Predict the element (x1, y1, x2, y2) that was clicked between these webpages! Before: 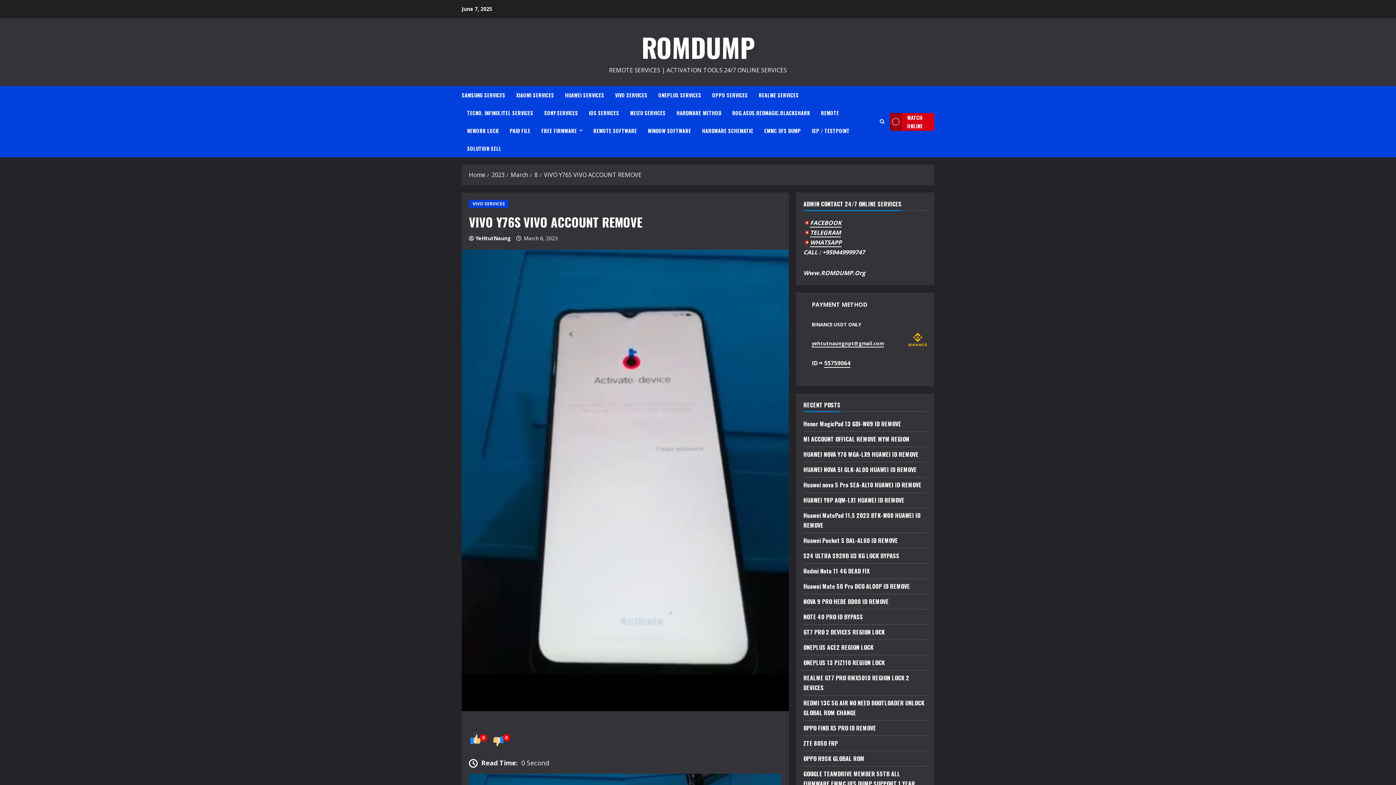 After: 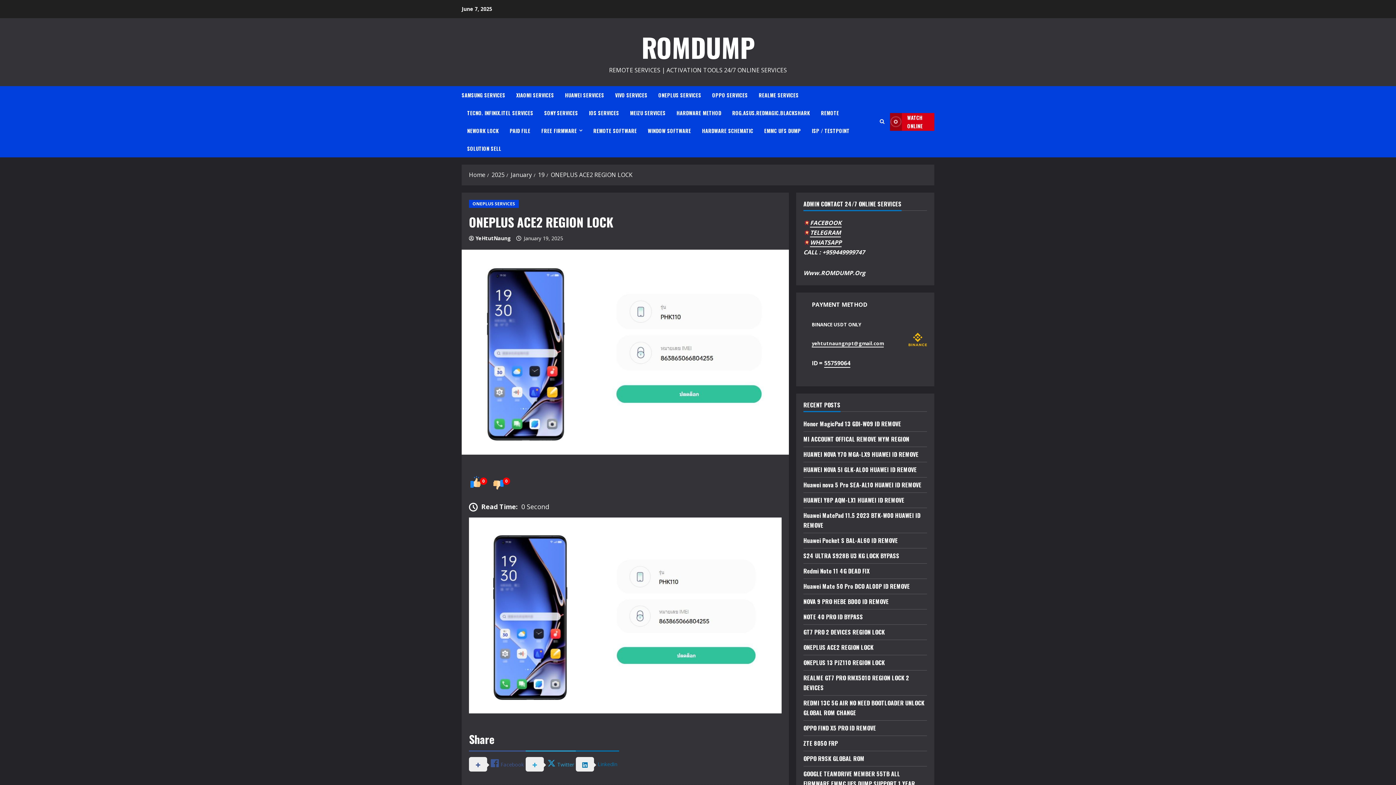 Action: label: ONEPLUS ACE2 REGION LOCK bbox: (803, 643, 873, 652)